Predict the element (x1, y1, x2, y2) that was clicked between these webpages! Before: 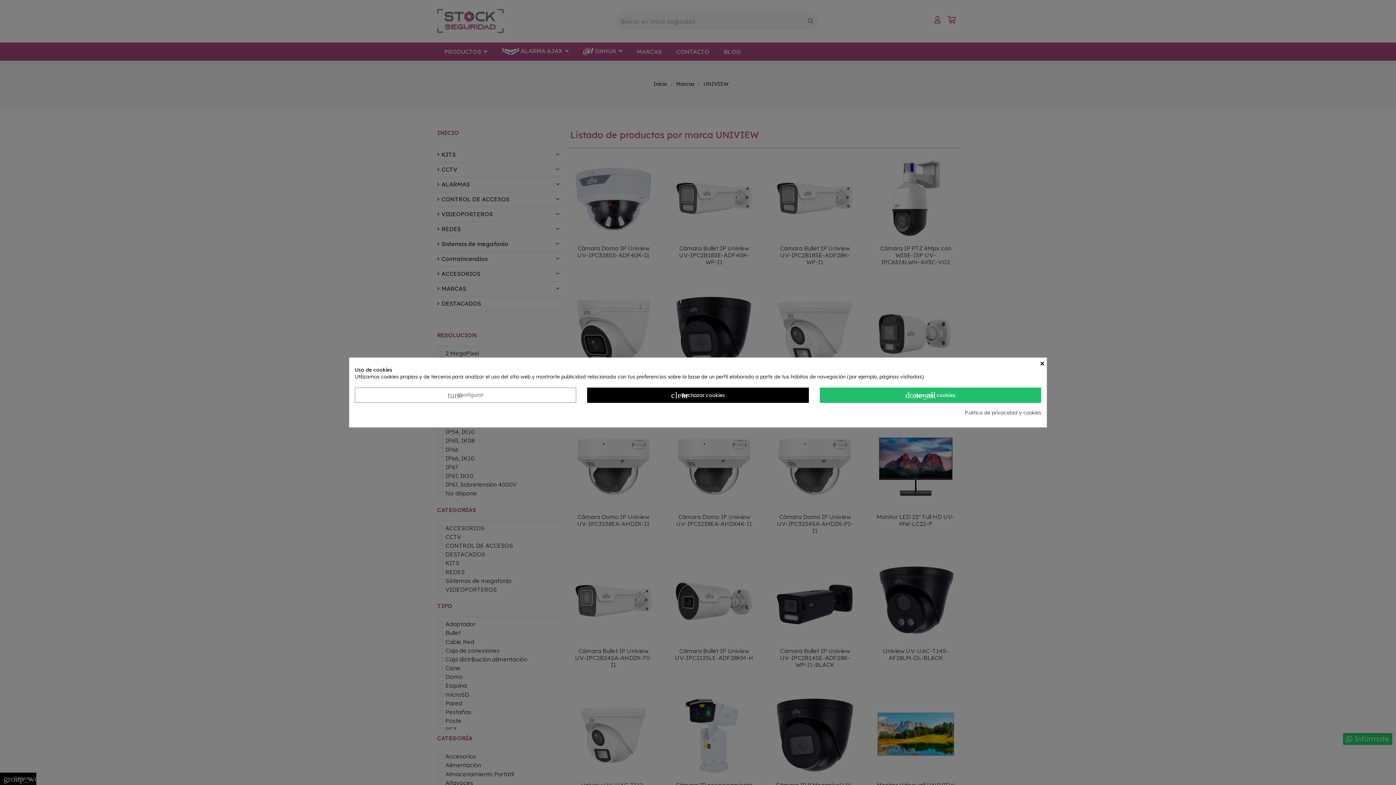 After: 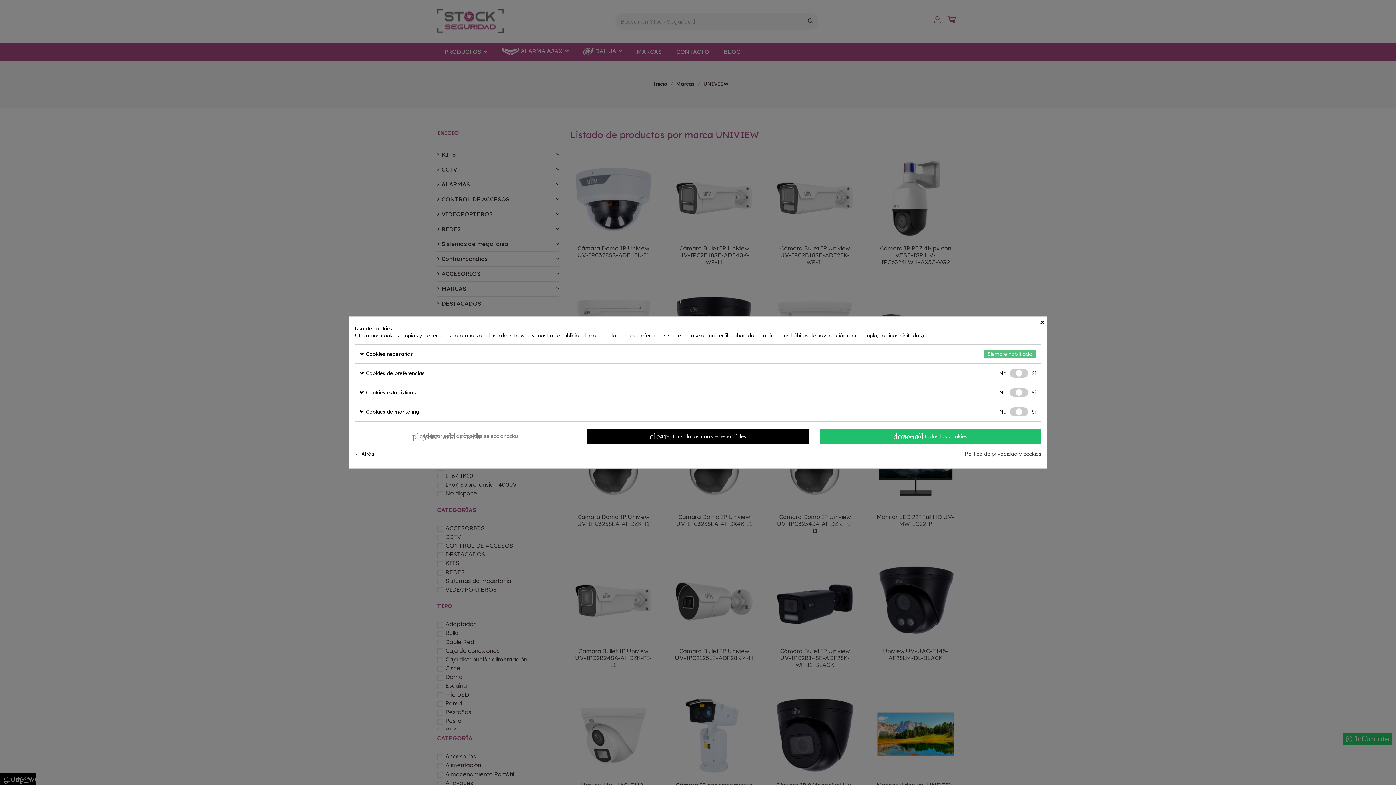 Action: bbox: (354, 387, 576, 403) label: tune Configurar